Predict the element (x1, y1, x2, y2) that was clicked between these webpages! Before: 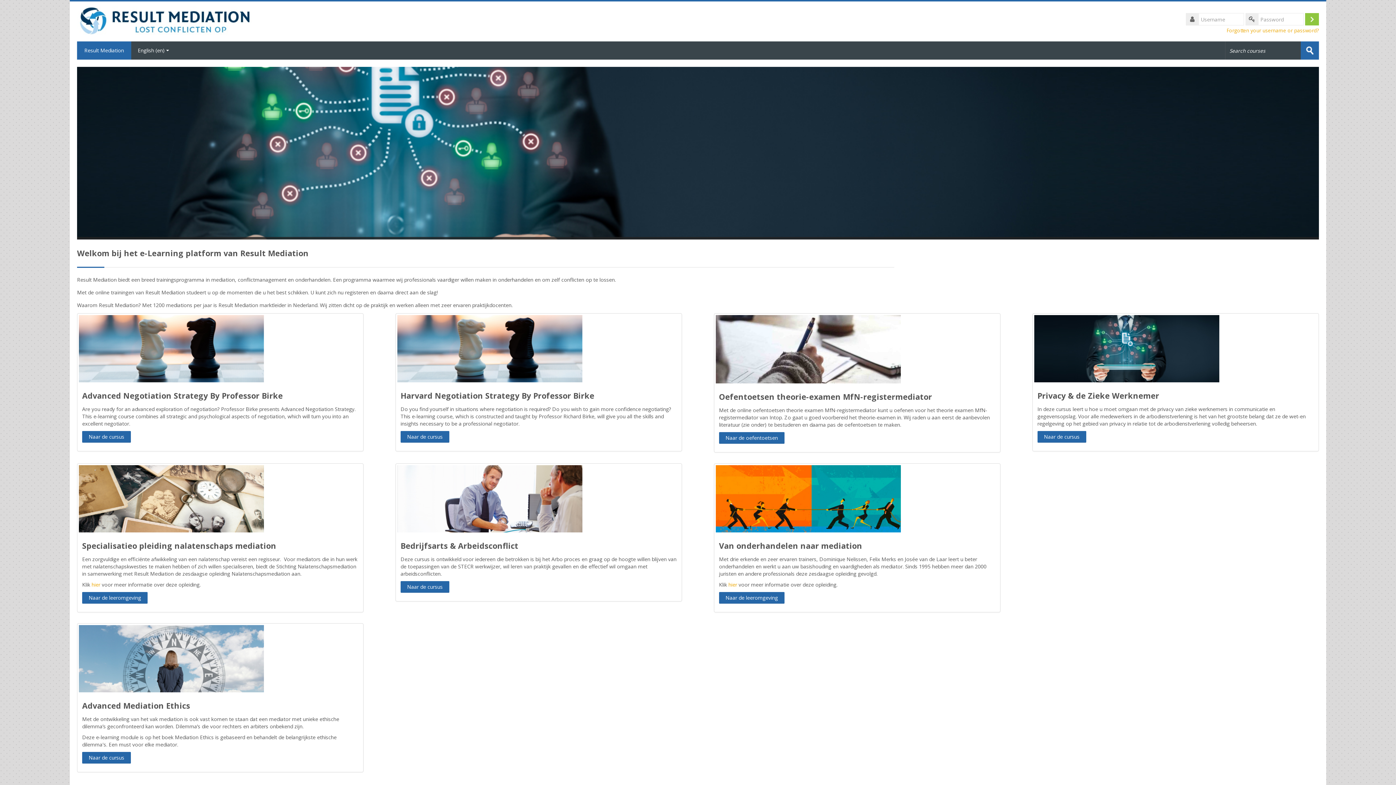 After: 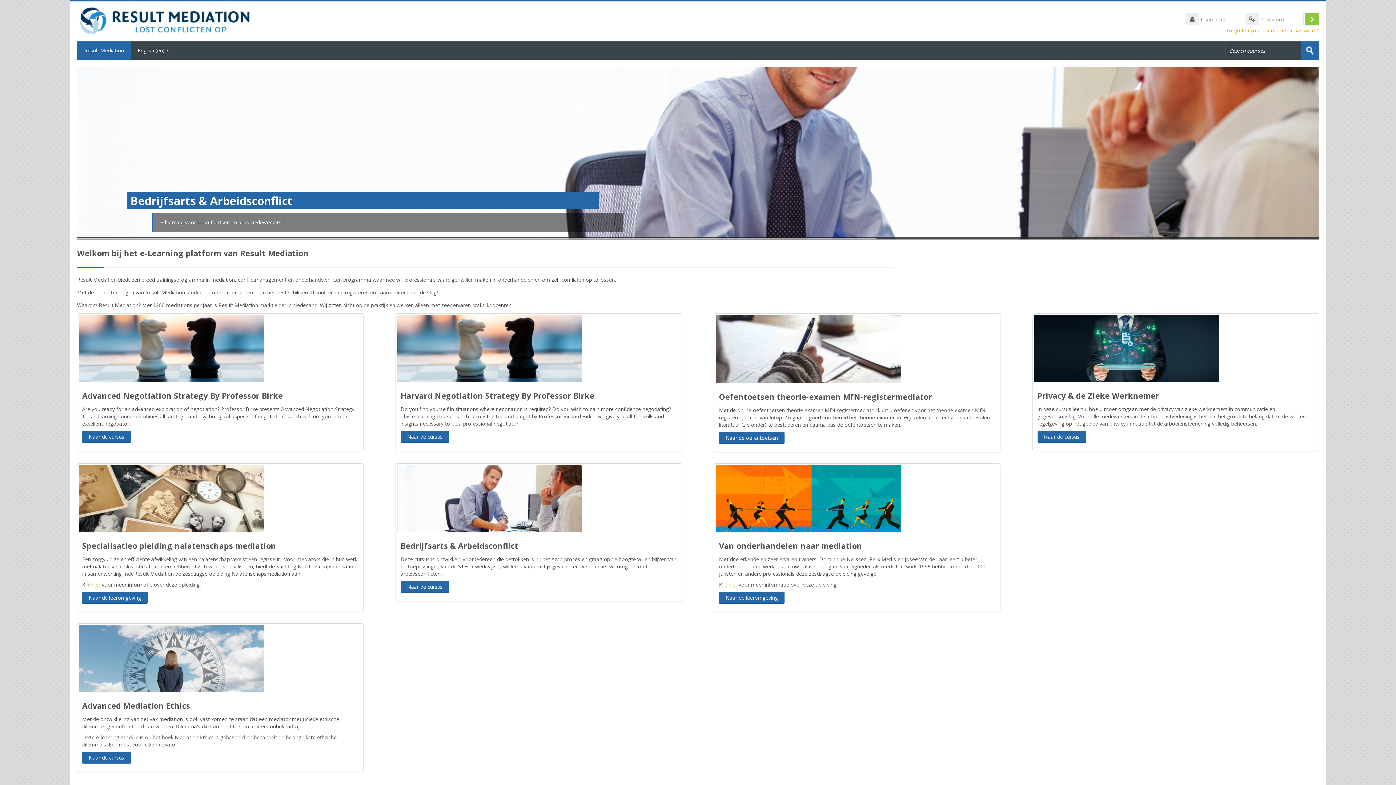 Action: bbox: (77, 16, 254, 23)